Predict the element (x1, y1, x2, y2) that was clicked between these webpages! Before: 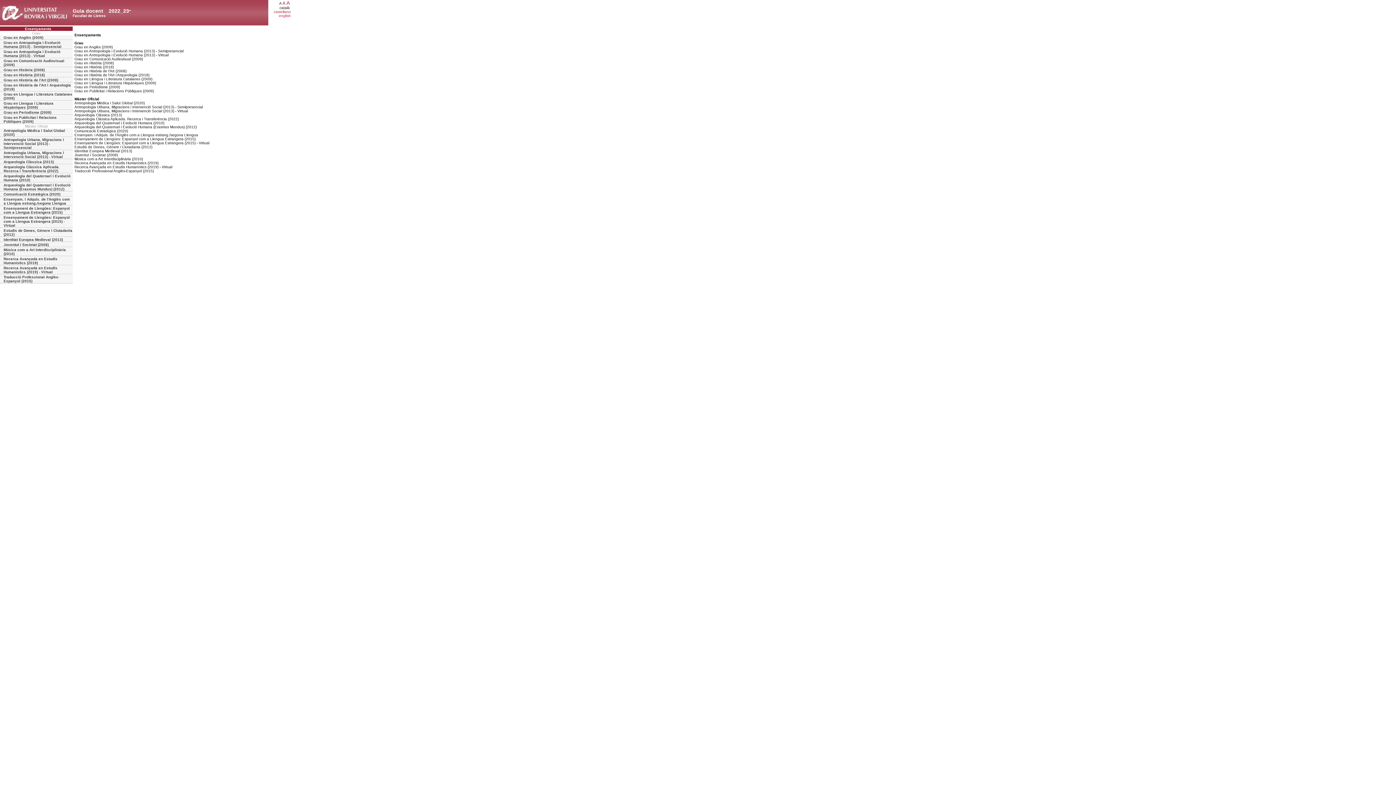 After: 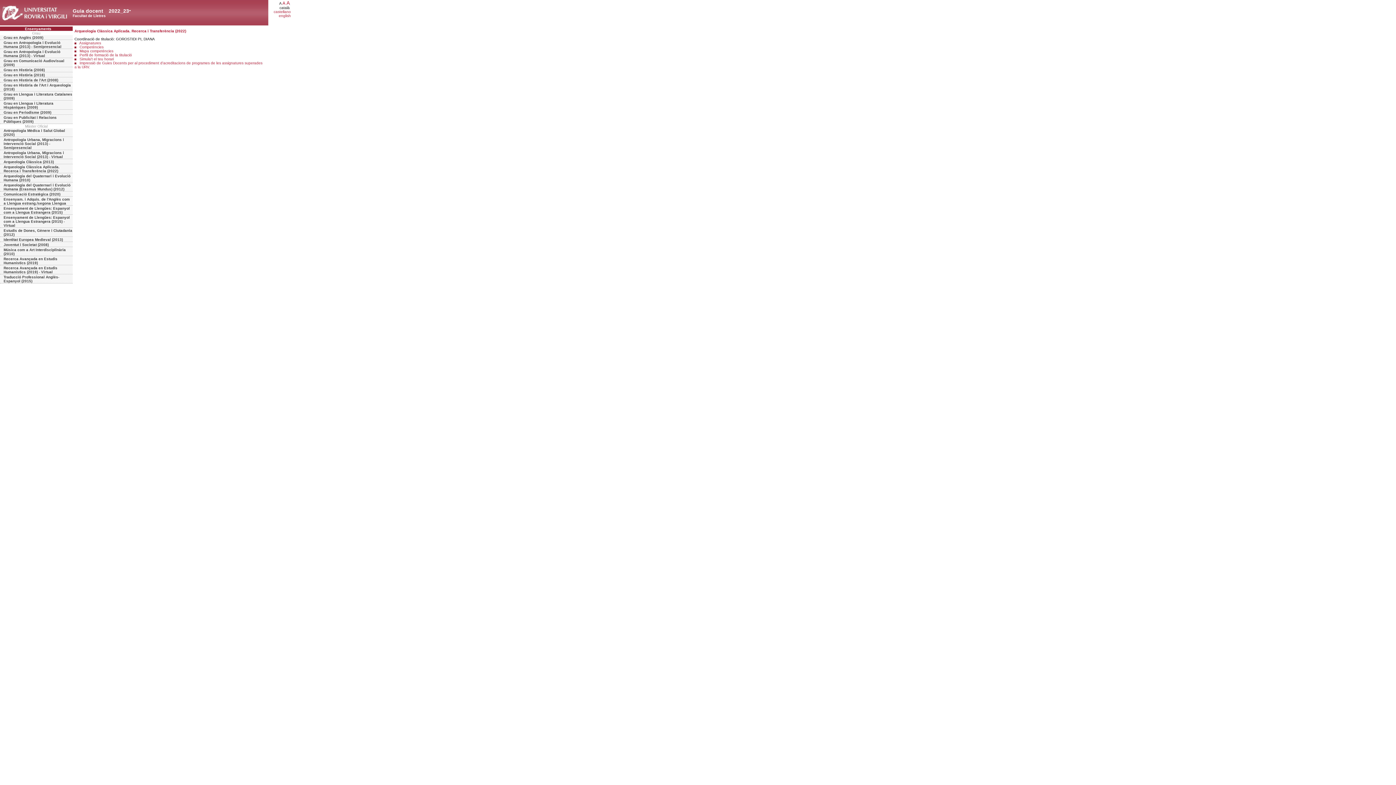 Action: label: Arqueologia Clàssica Aplicada. Recerca i Transferència (2022) bbox: (0, 164, 72, 173)